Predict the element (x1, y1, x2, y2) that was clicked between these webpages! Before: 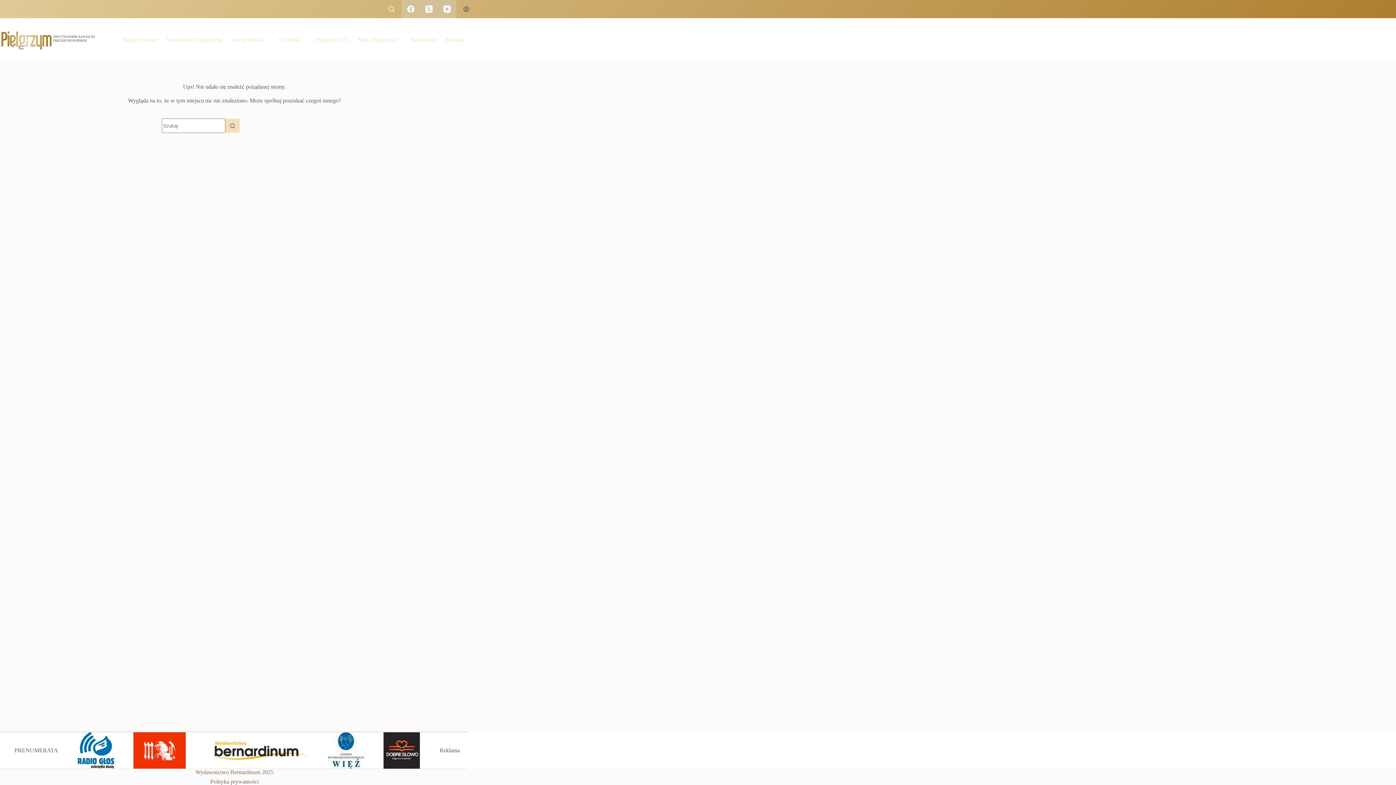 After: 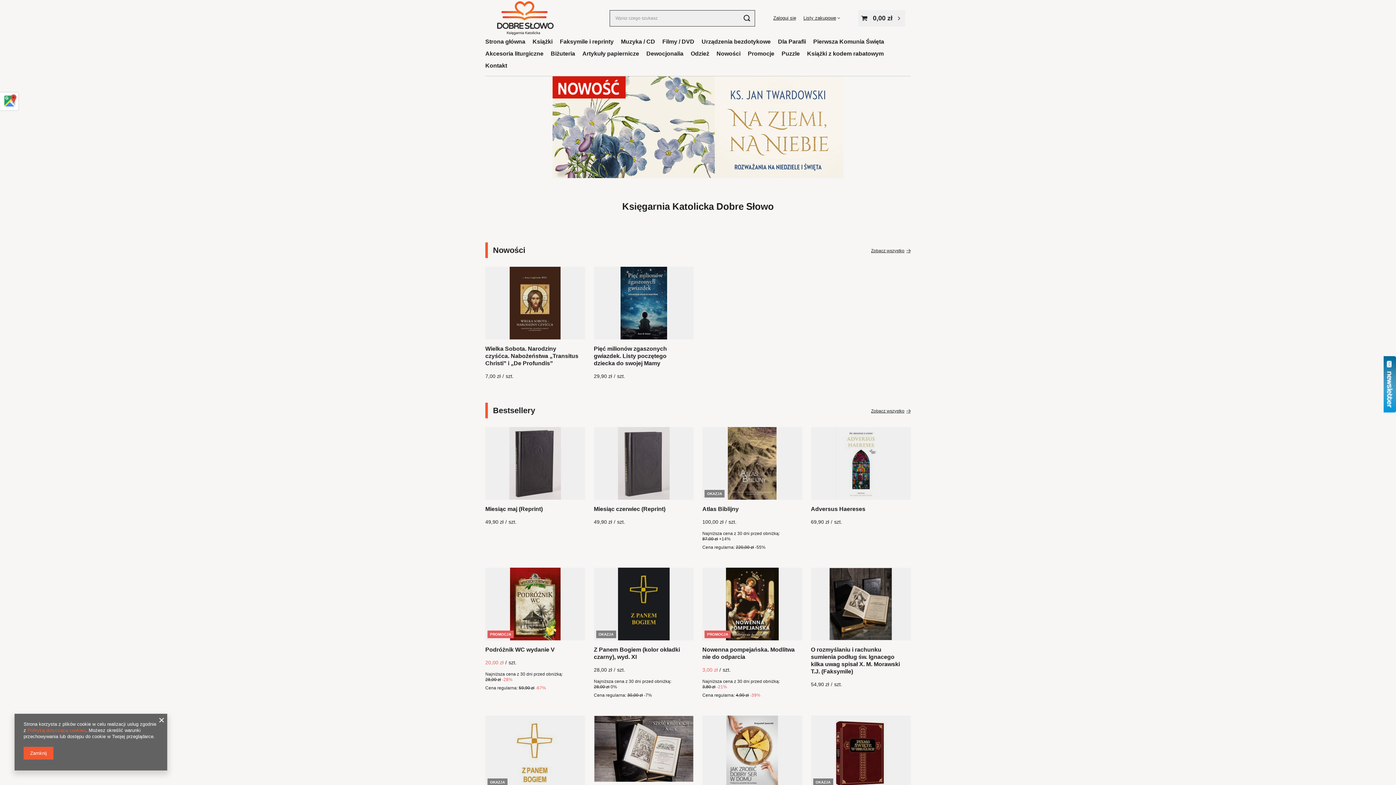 Action: bbox: (379, 732, 424, 769)